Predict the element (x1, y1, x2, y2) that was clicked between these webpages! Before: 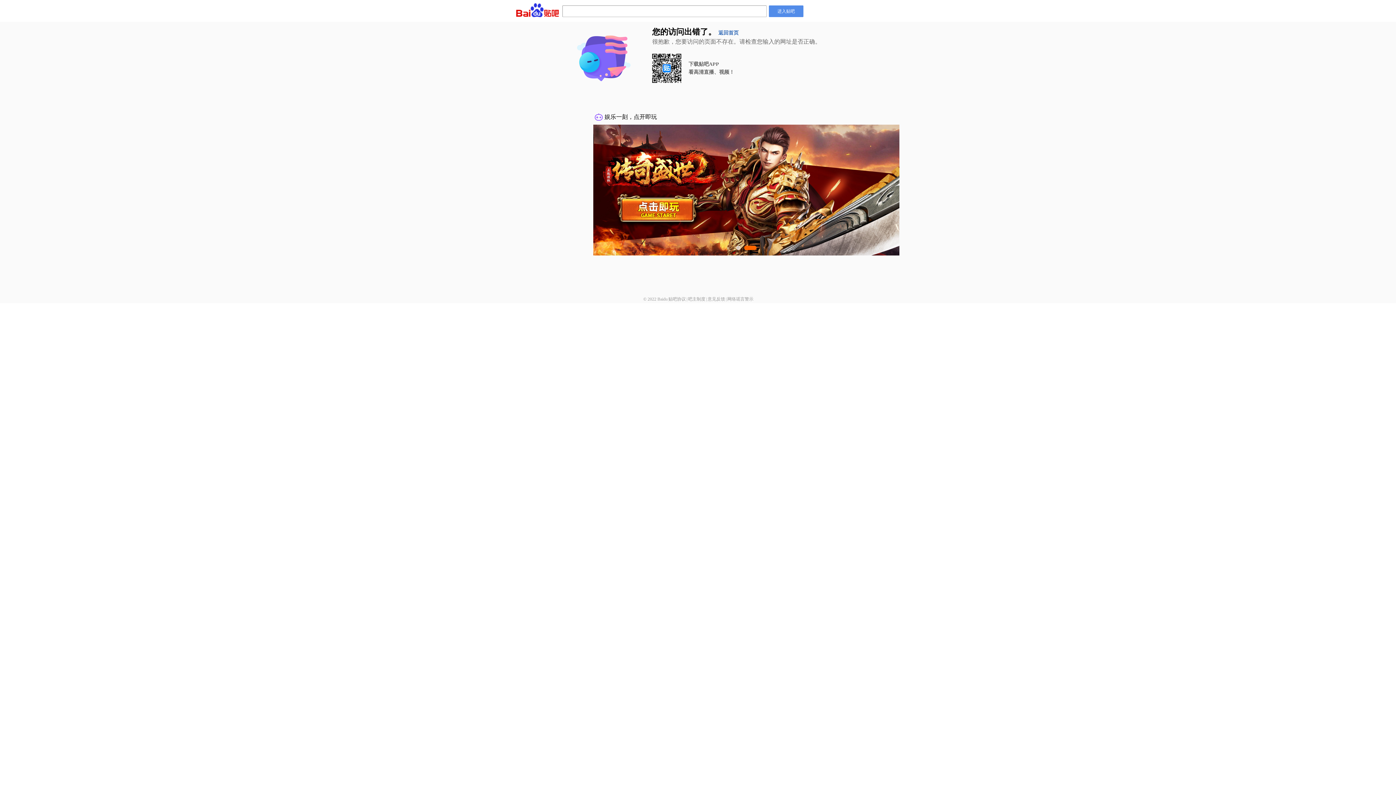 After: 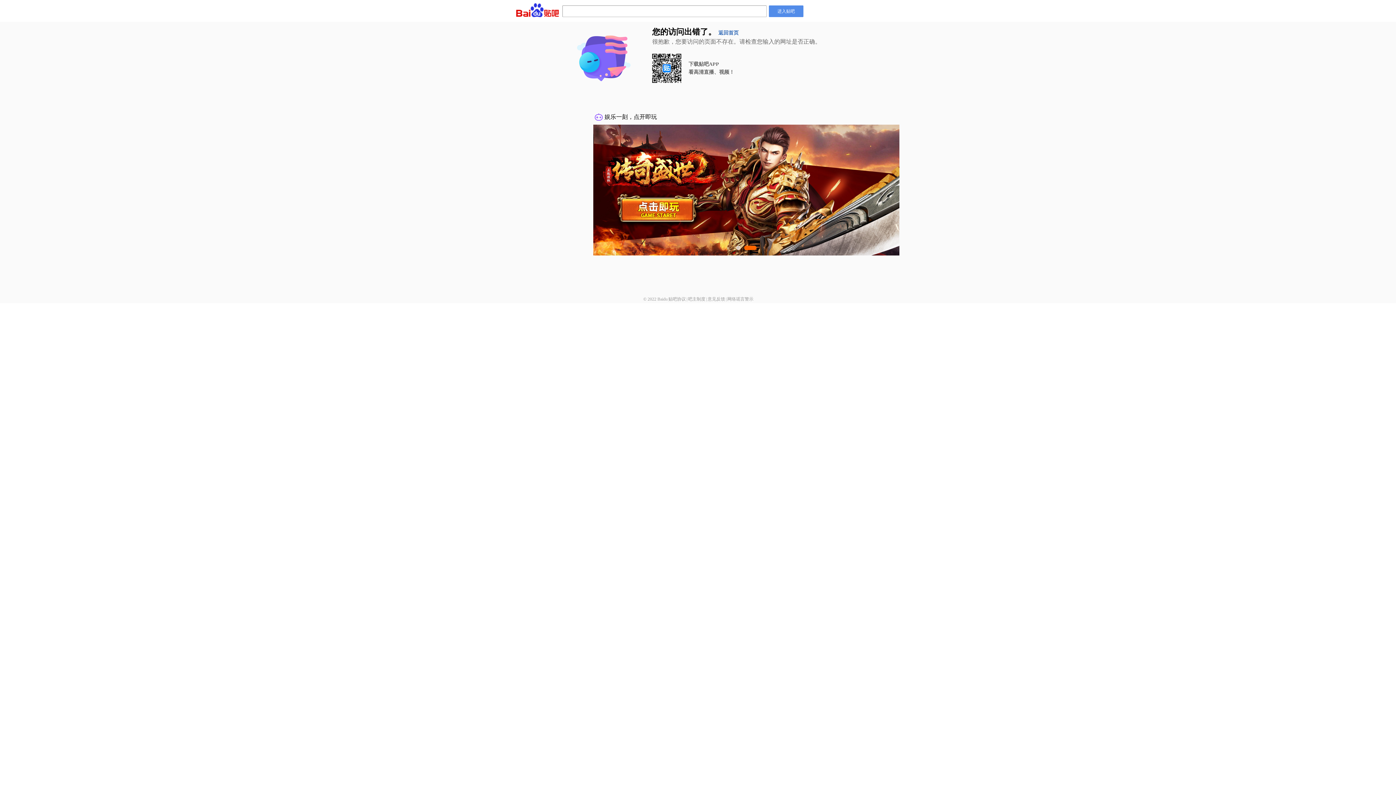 Action: label: 意见反馈 bbox: (707, 296, 725, 301)